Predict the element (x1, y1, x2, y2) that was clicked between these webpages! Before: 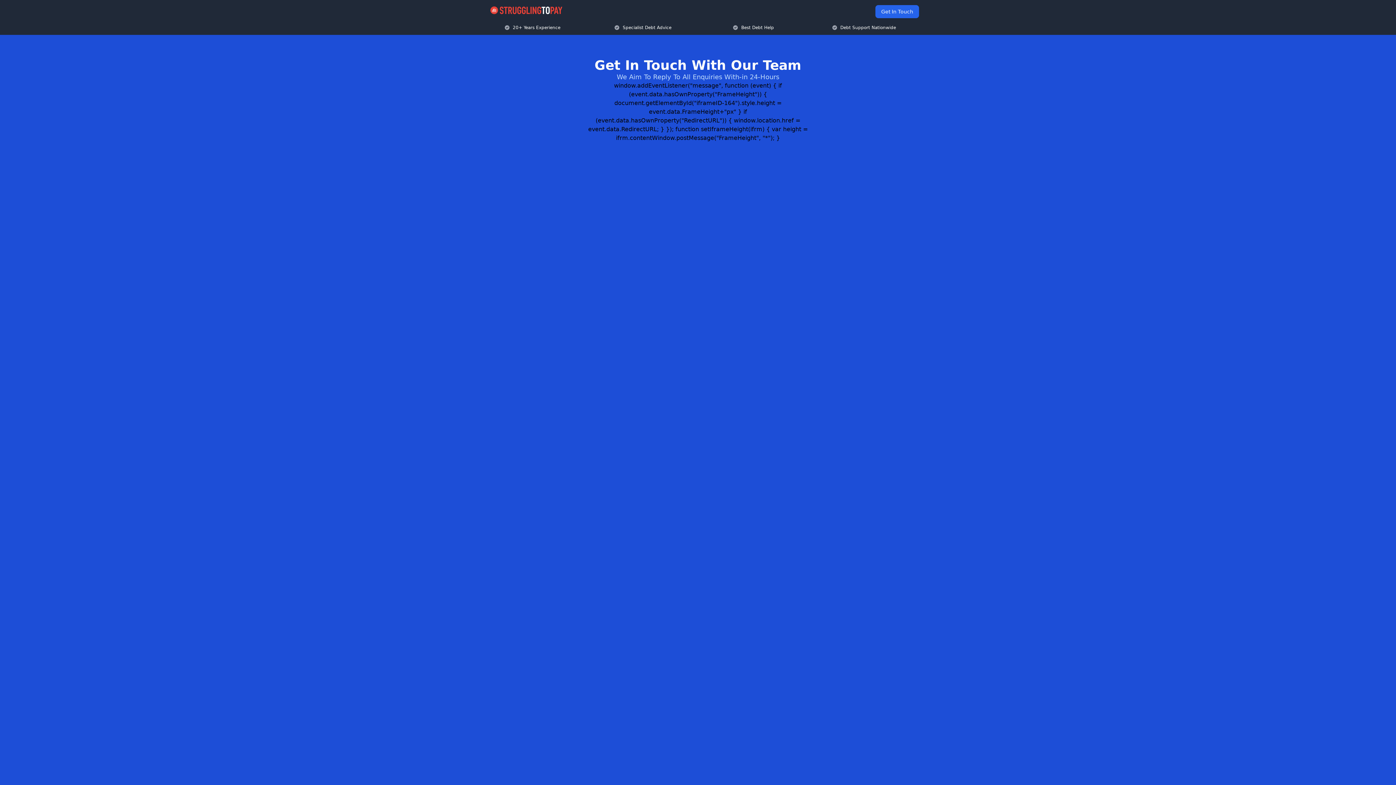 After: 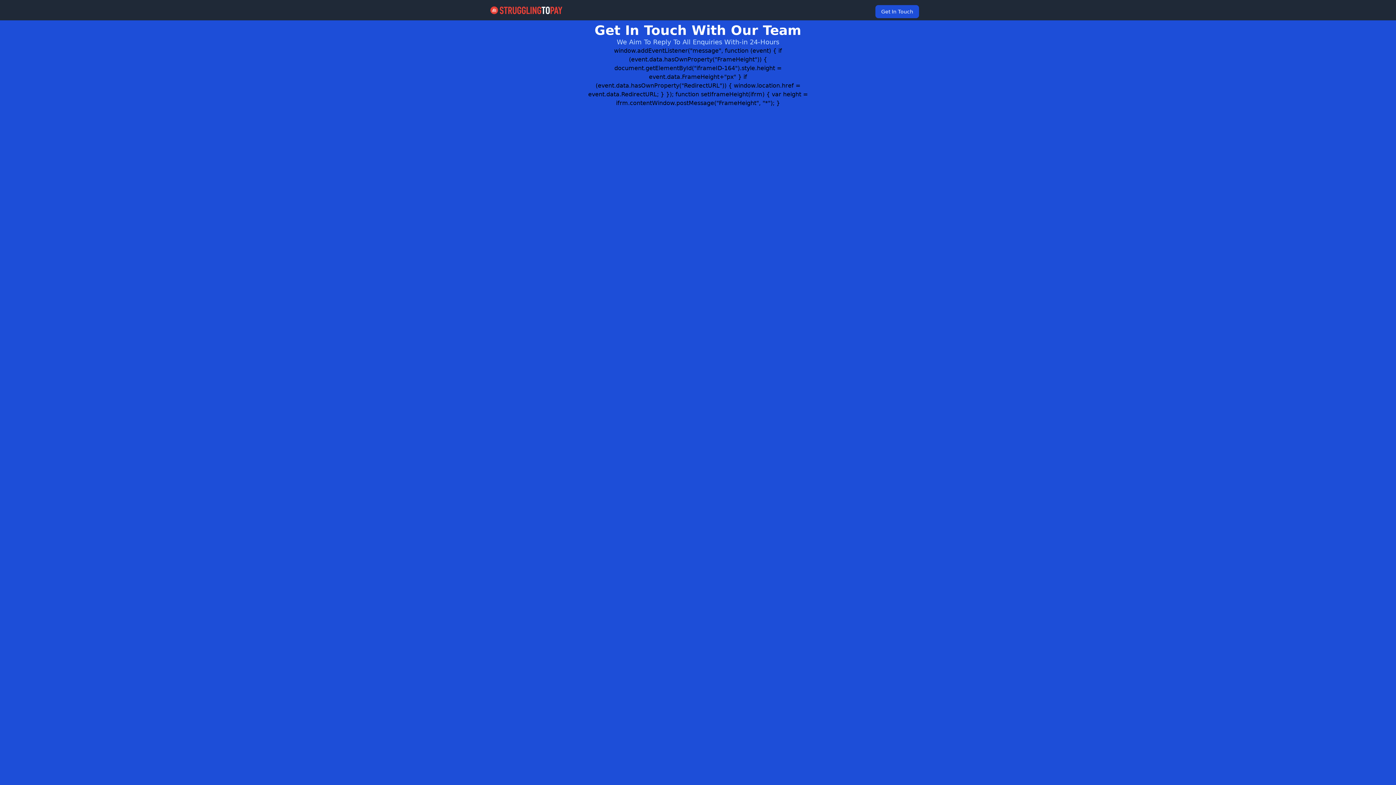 Action: bbox: (875, 5, 919, 18) label: Get In Touch